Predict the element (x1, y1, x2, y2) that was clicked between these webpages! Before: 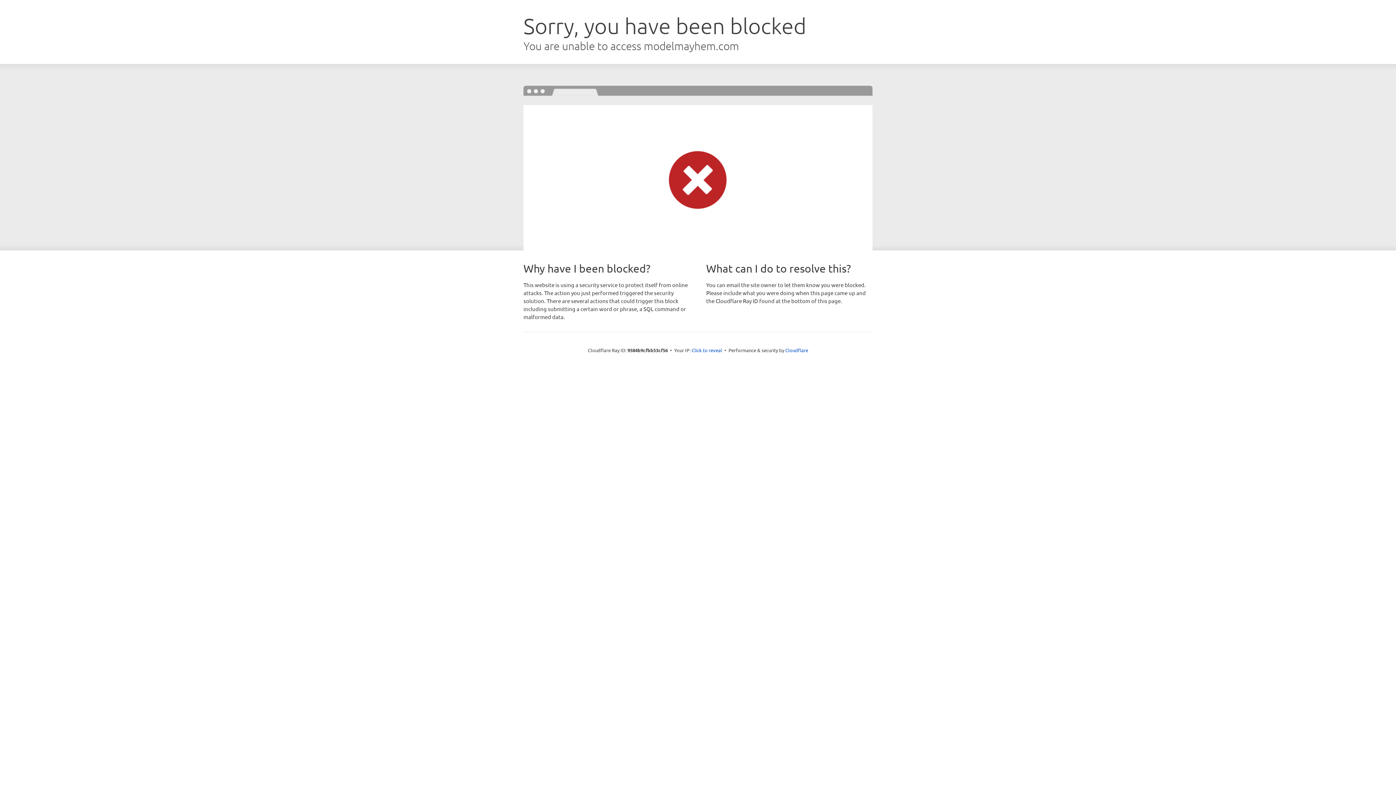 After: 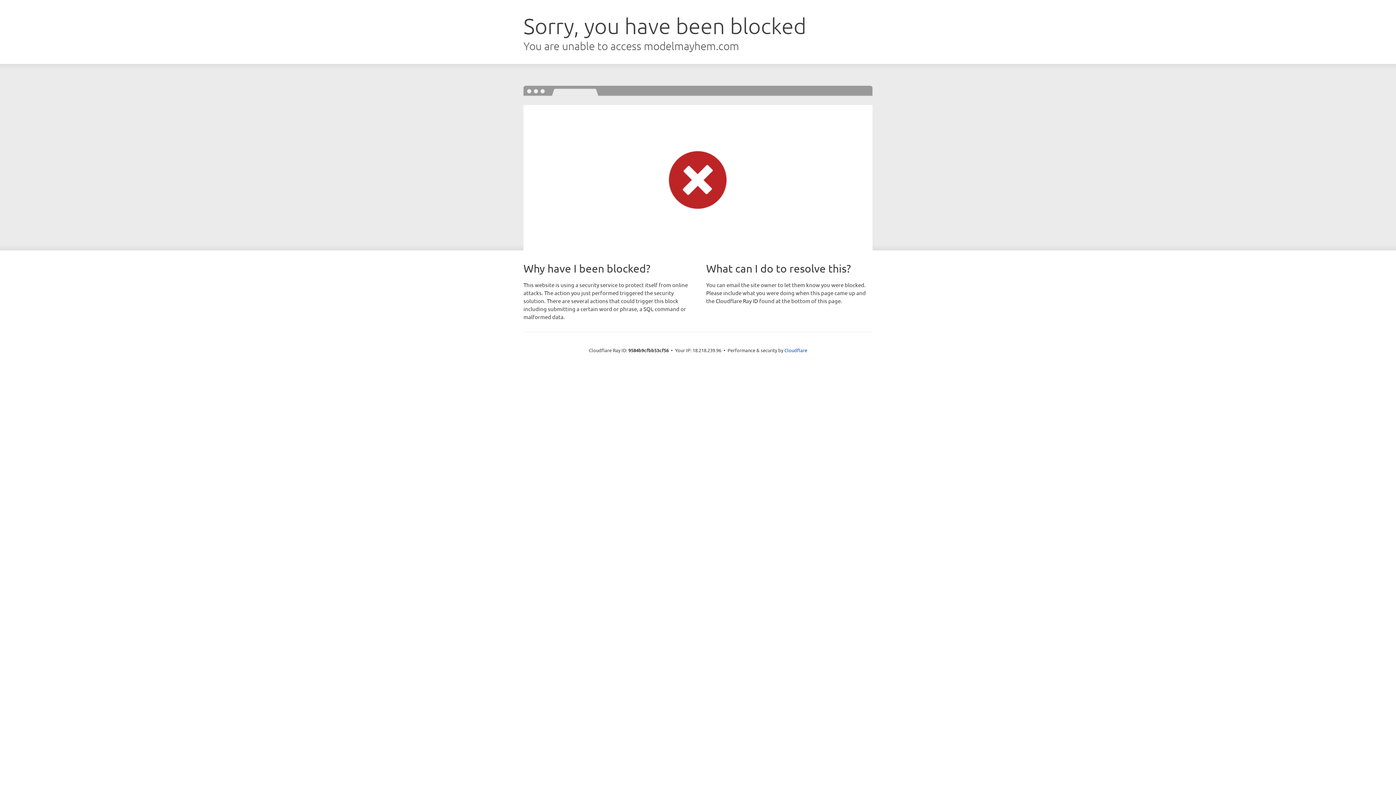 Action: label: Click to reveal bbox: (691, 346, 722, 353)